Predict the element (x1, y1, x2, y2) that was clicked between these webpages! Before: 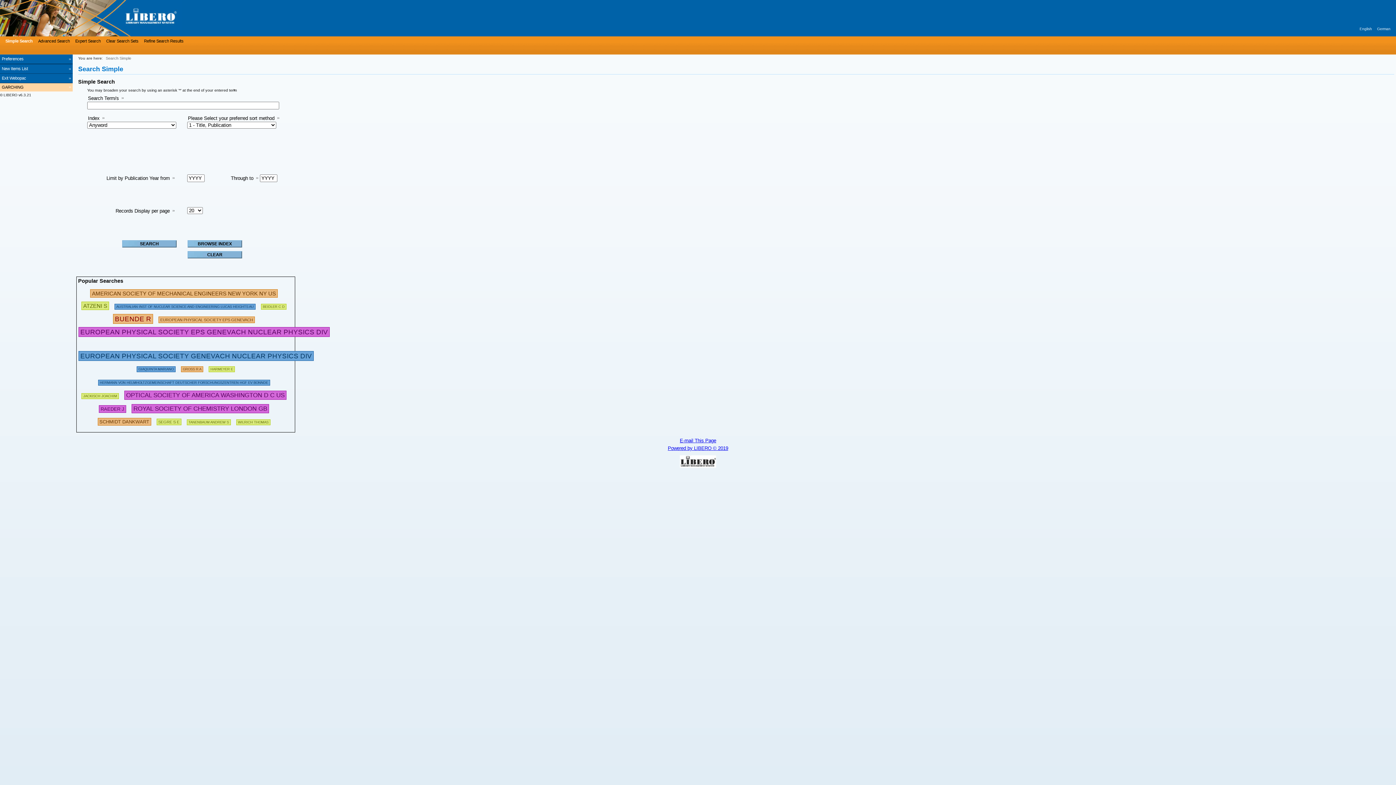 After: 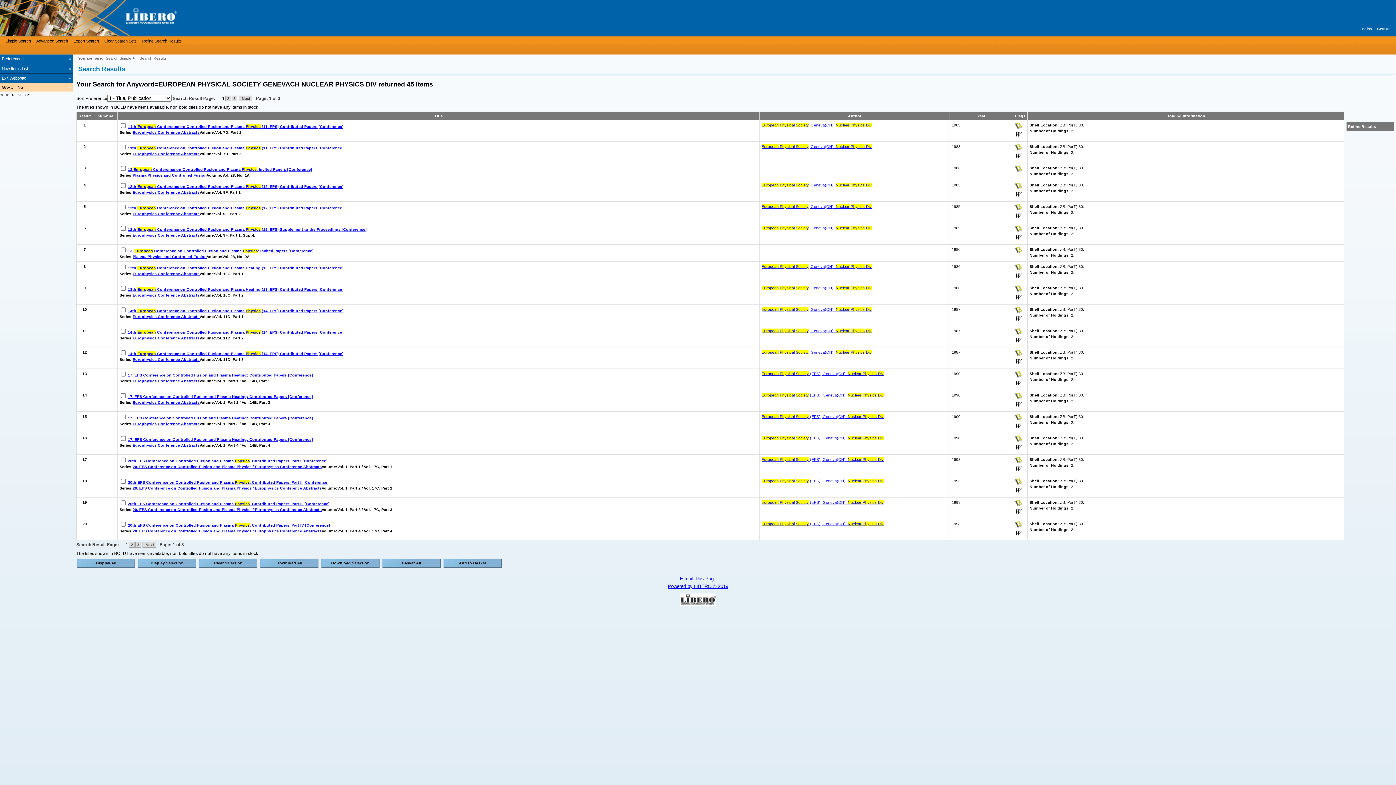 Action: bbox: (78, 351, 313, 361) label: EUROPEAN PHYSICAL SOCIETY GENEVACH NUCLEAR PHYSICS DIV